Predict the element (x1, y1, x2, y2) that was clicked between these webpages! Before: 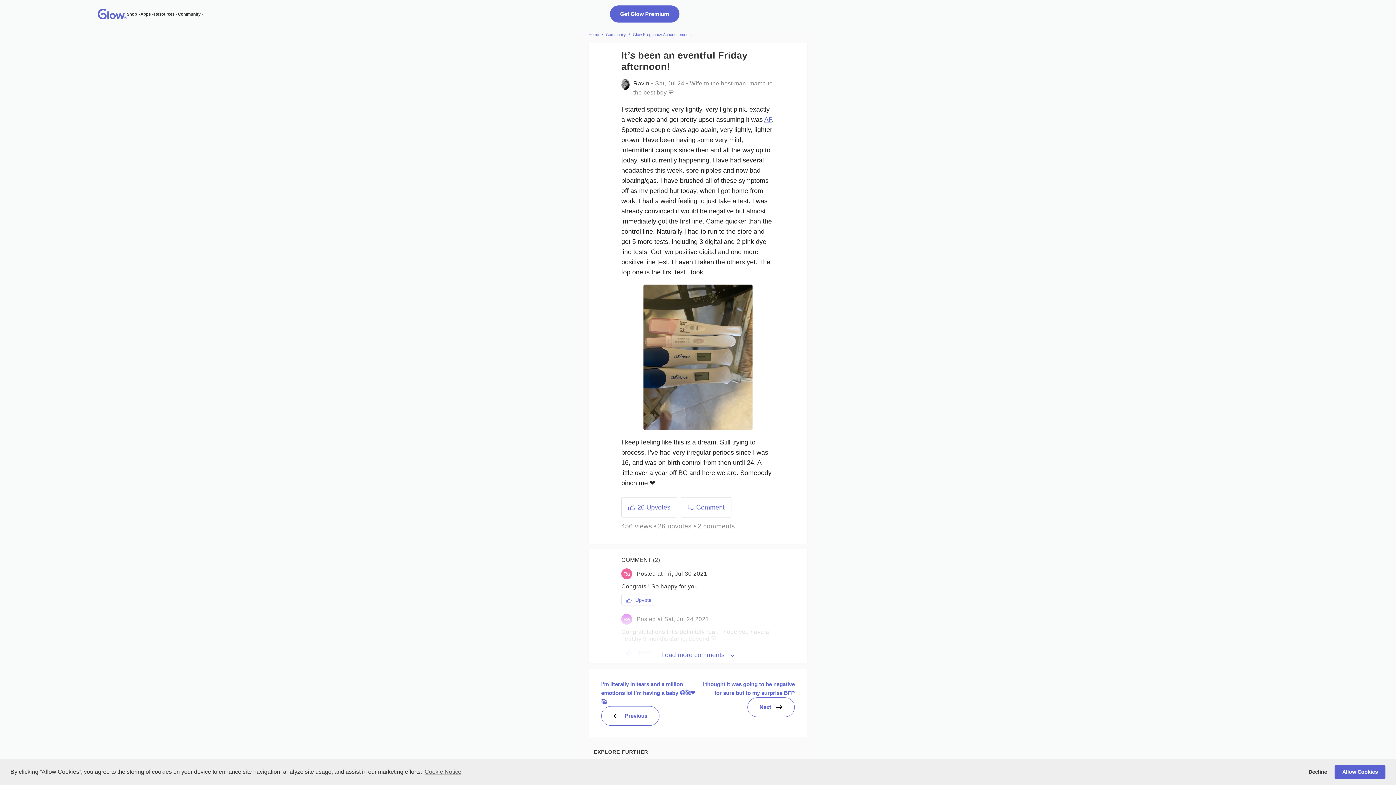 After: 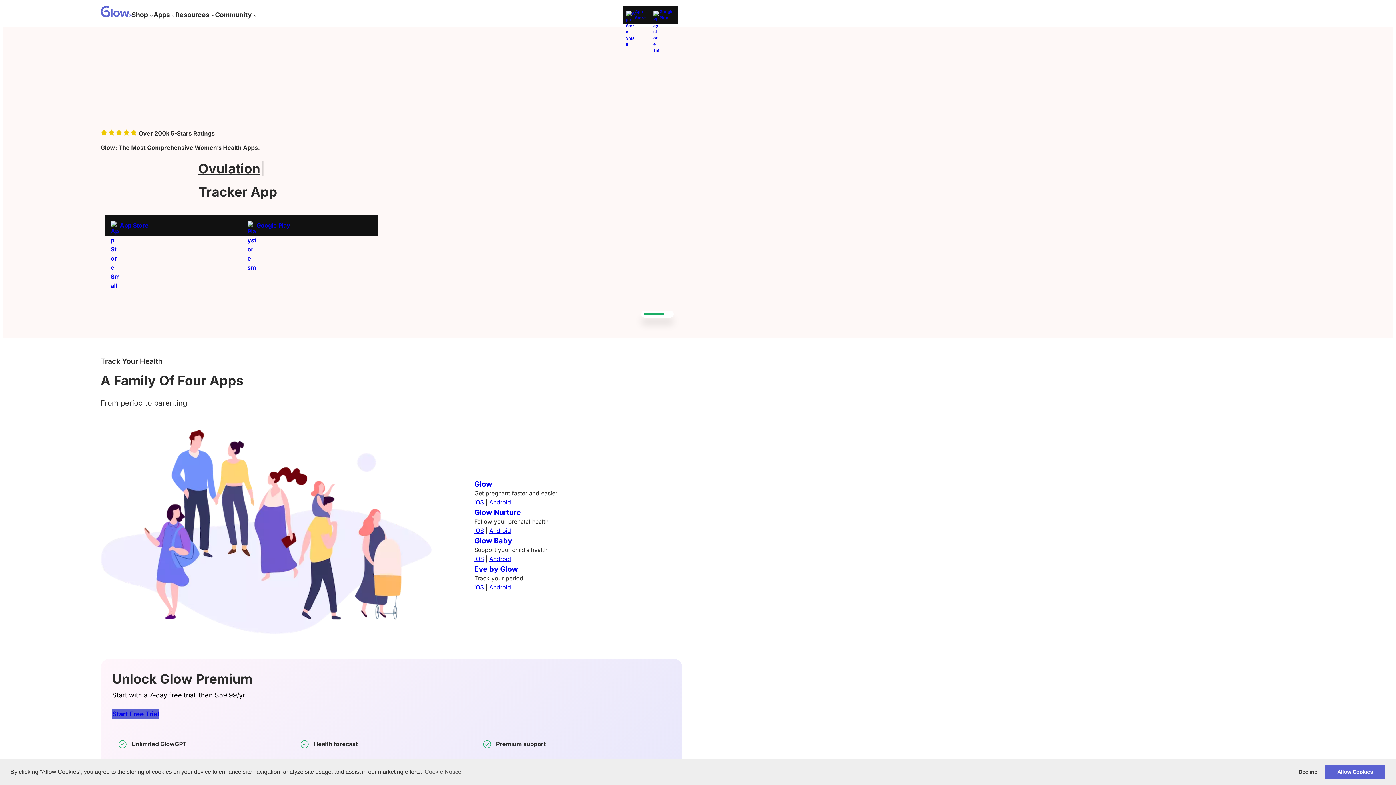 Action: bbox: (97, 15, 126, 19)